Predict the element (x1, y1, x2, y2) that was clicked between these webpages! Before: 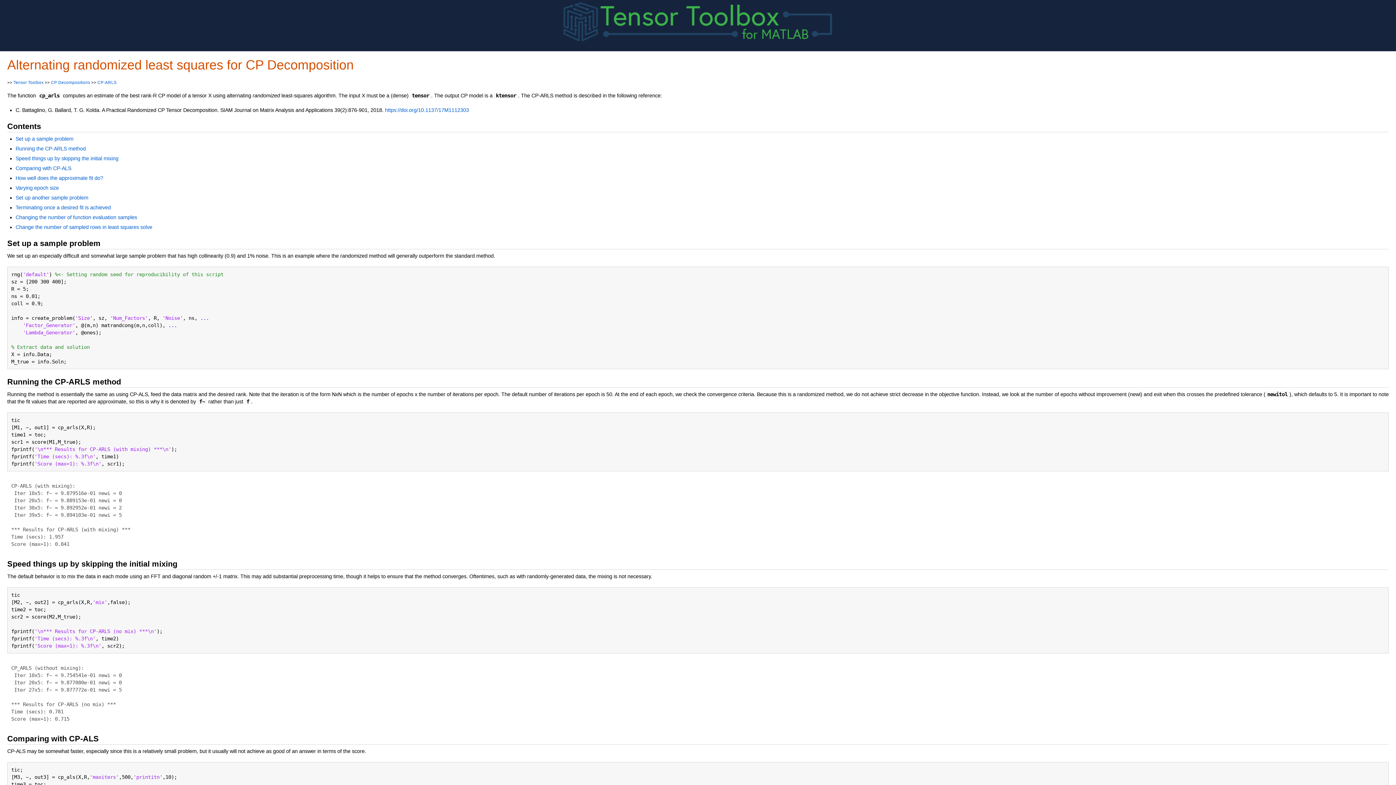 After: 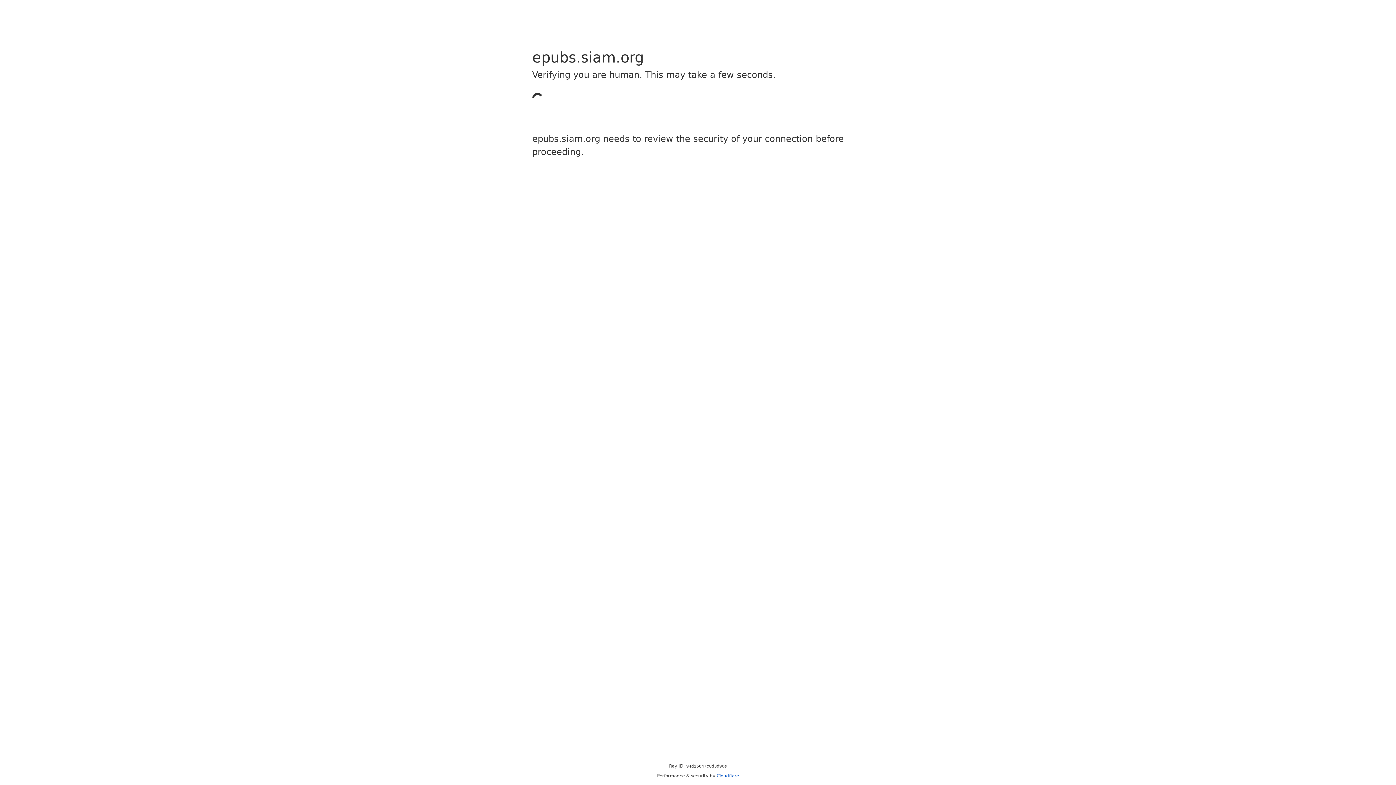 Action: label: https://doi.org/10.1137/17M1112303 bbox: (385, 107, 469, 113)